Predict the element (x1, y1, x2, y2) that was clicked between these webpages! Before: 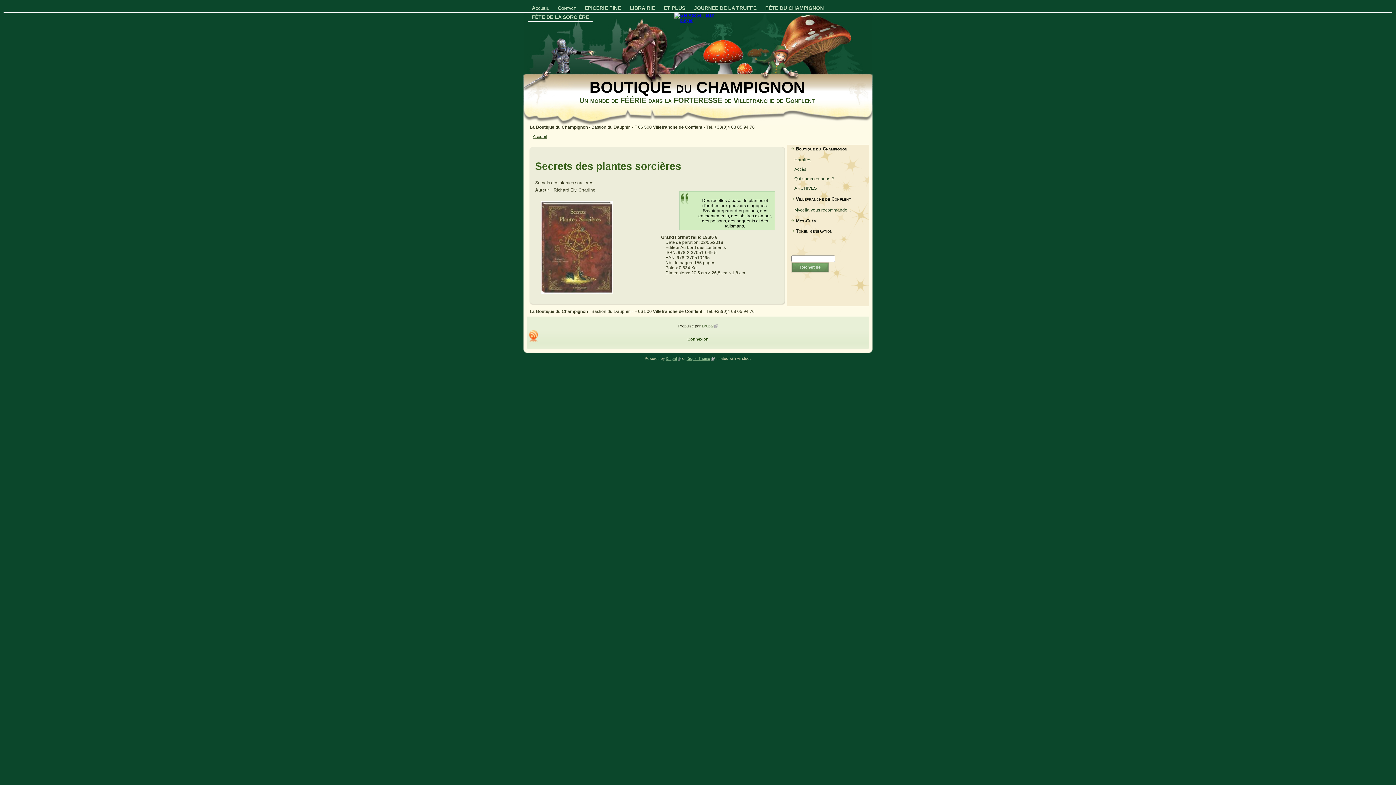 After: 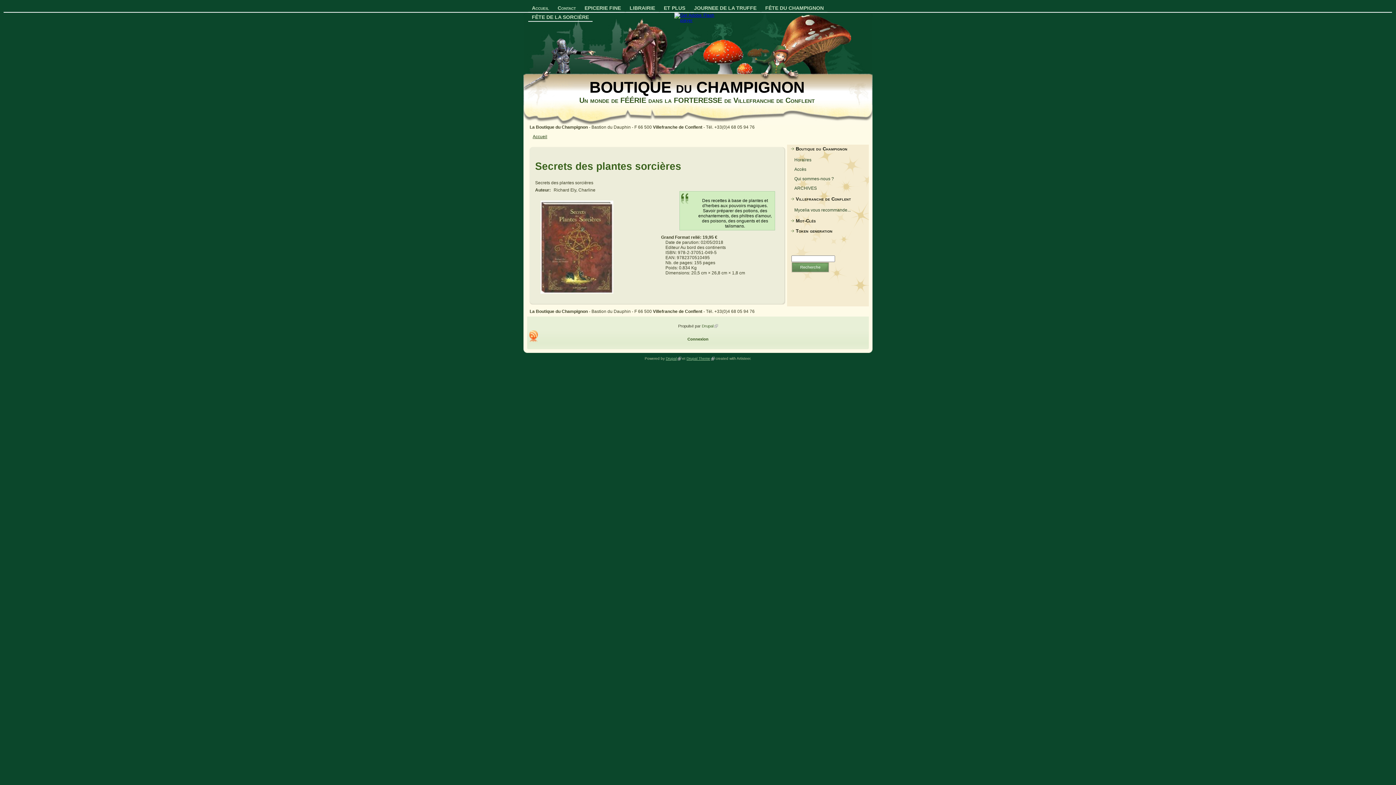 Action: label: Drupal Theme bbox: (686, 356, 710, 360)